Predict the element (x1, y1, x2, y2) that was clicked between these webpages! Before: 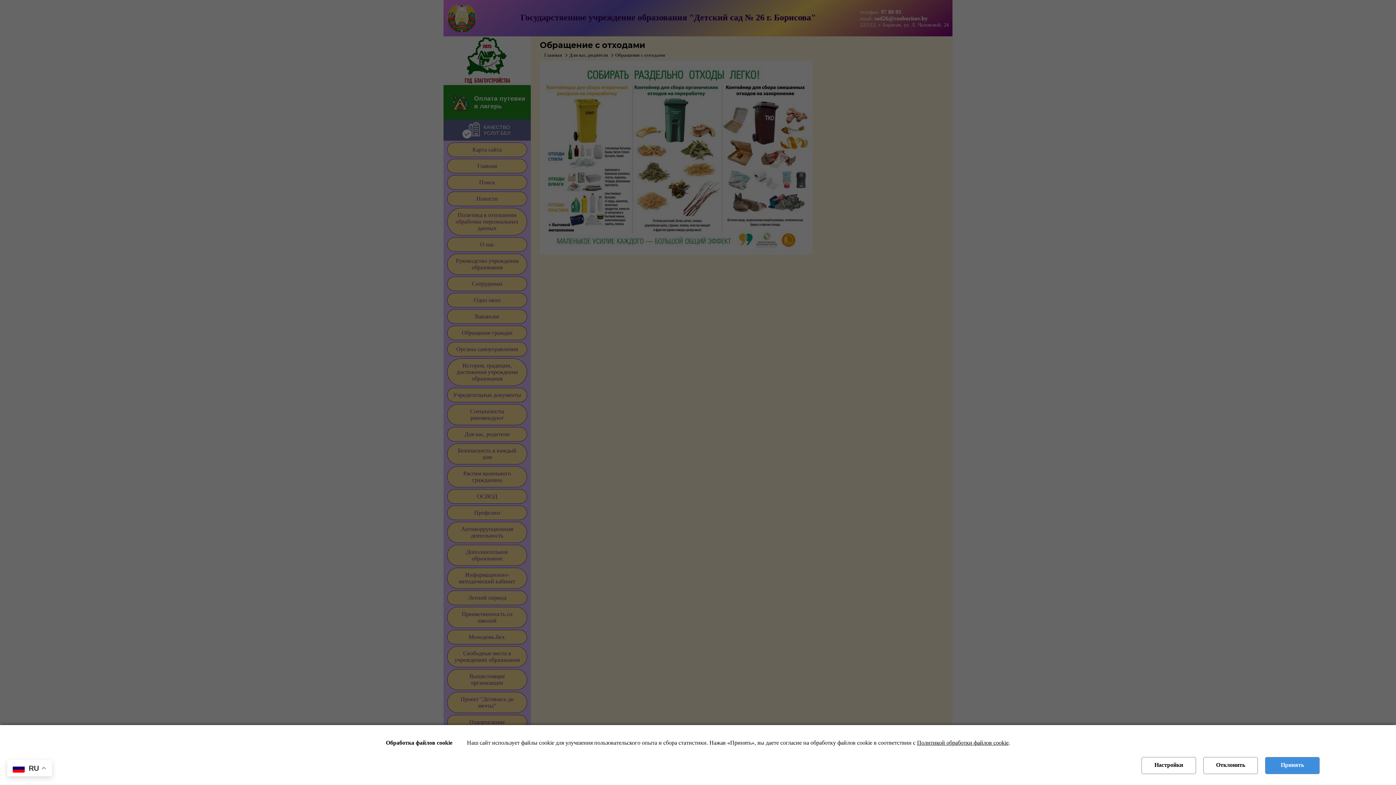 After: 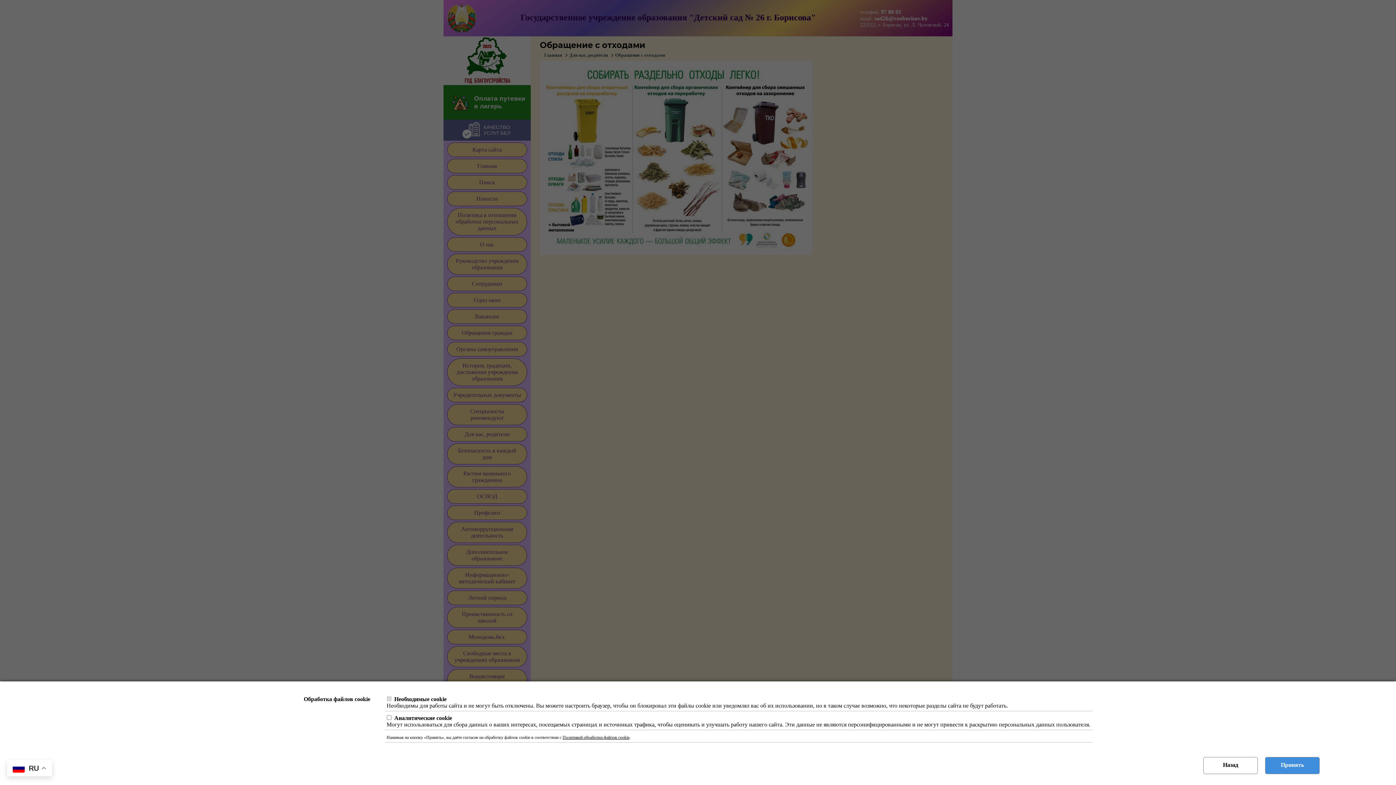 Action: label: Настройки bbox: (1141, 757, 1196, 774)